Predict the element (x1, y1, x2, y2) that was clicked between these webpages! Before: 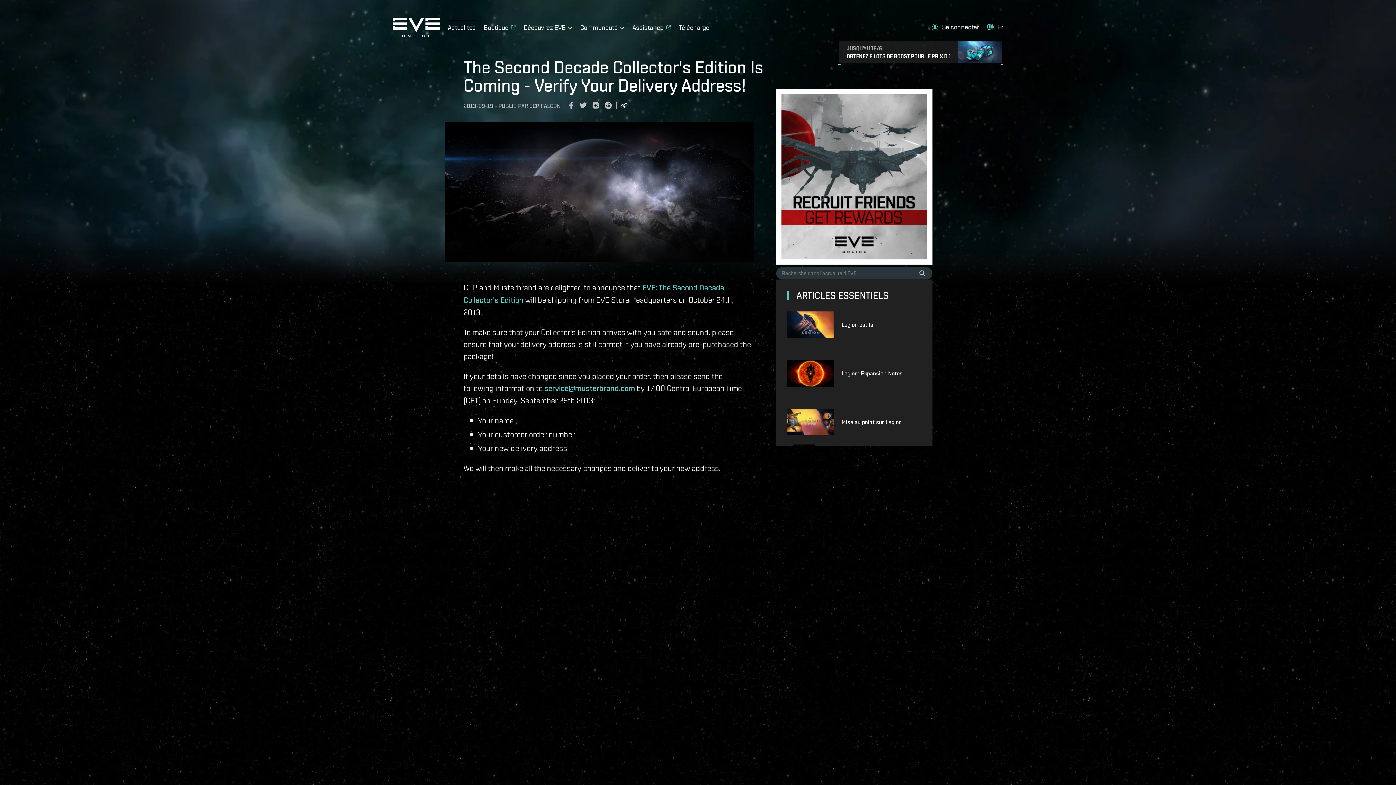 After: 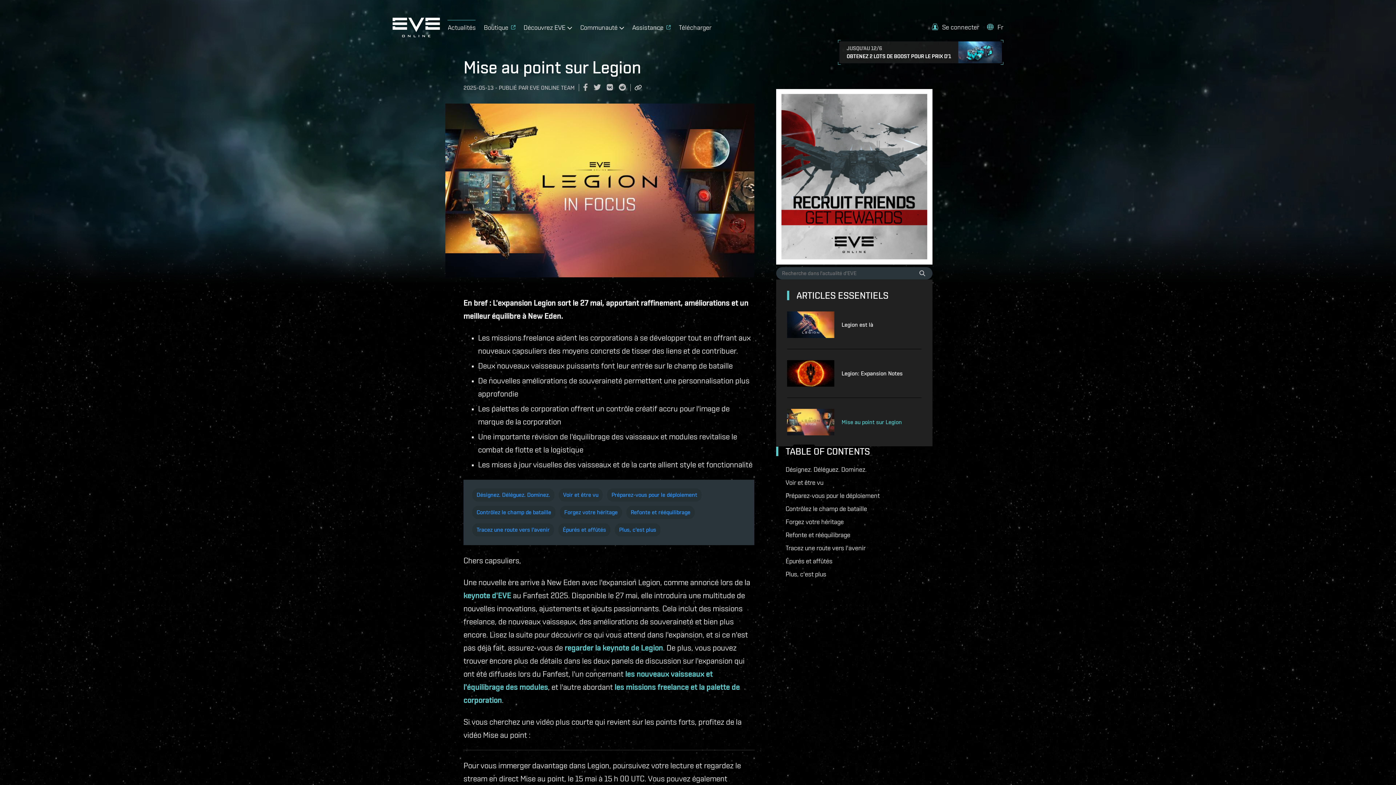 Action: bbox: (787, 409, 841, 435)